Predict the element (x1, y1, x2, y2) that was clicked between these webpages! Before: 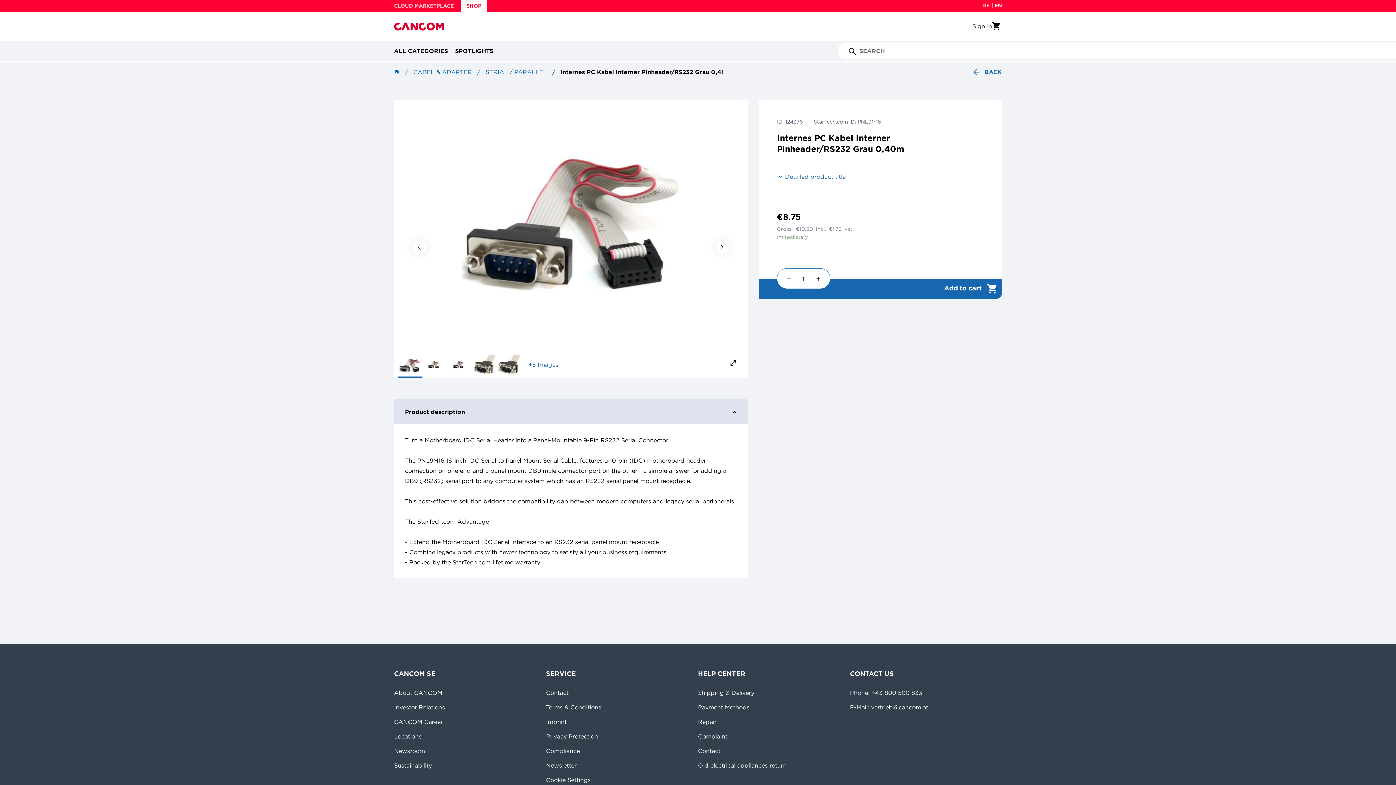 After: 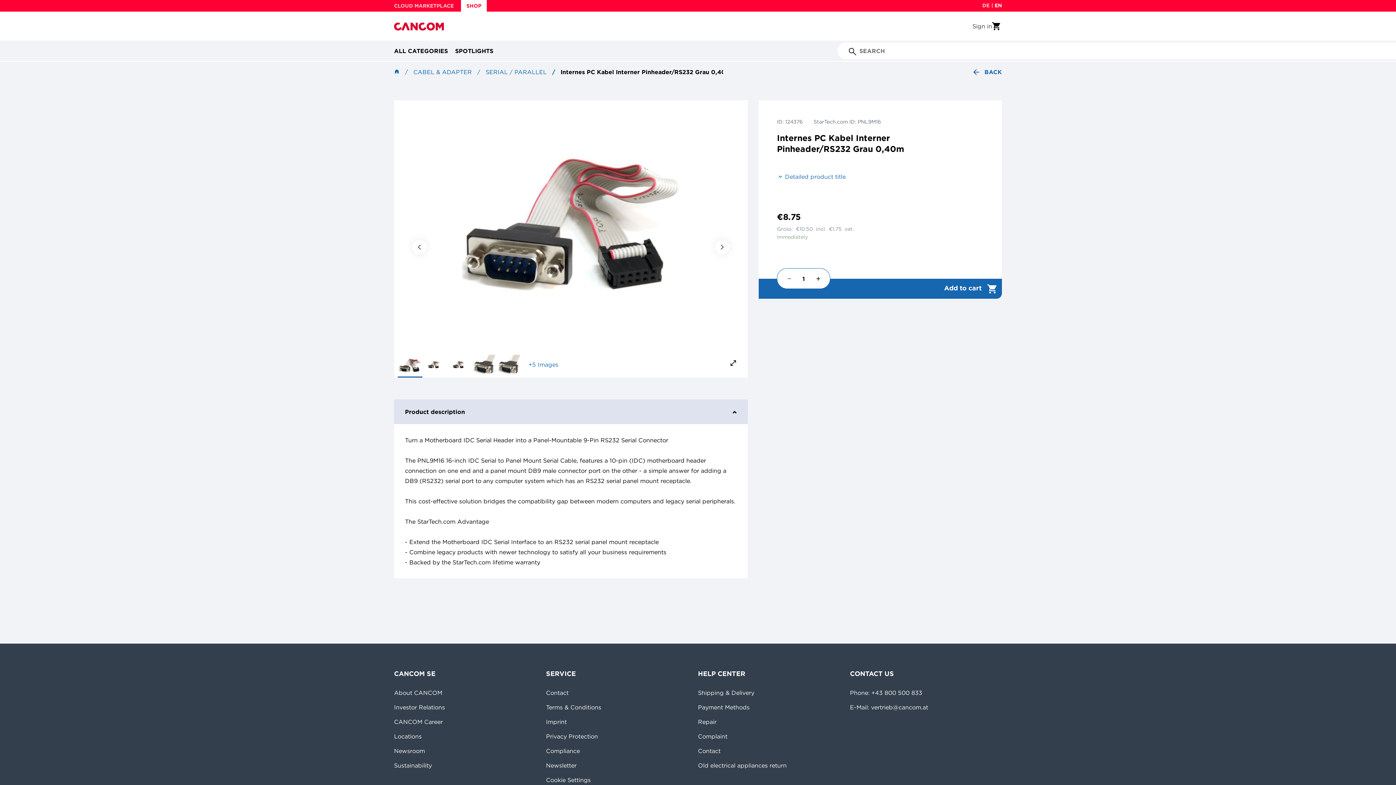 Action: label: Locations bbox: (394, 733, 421, 740)